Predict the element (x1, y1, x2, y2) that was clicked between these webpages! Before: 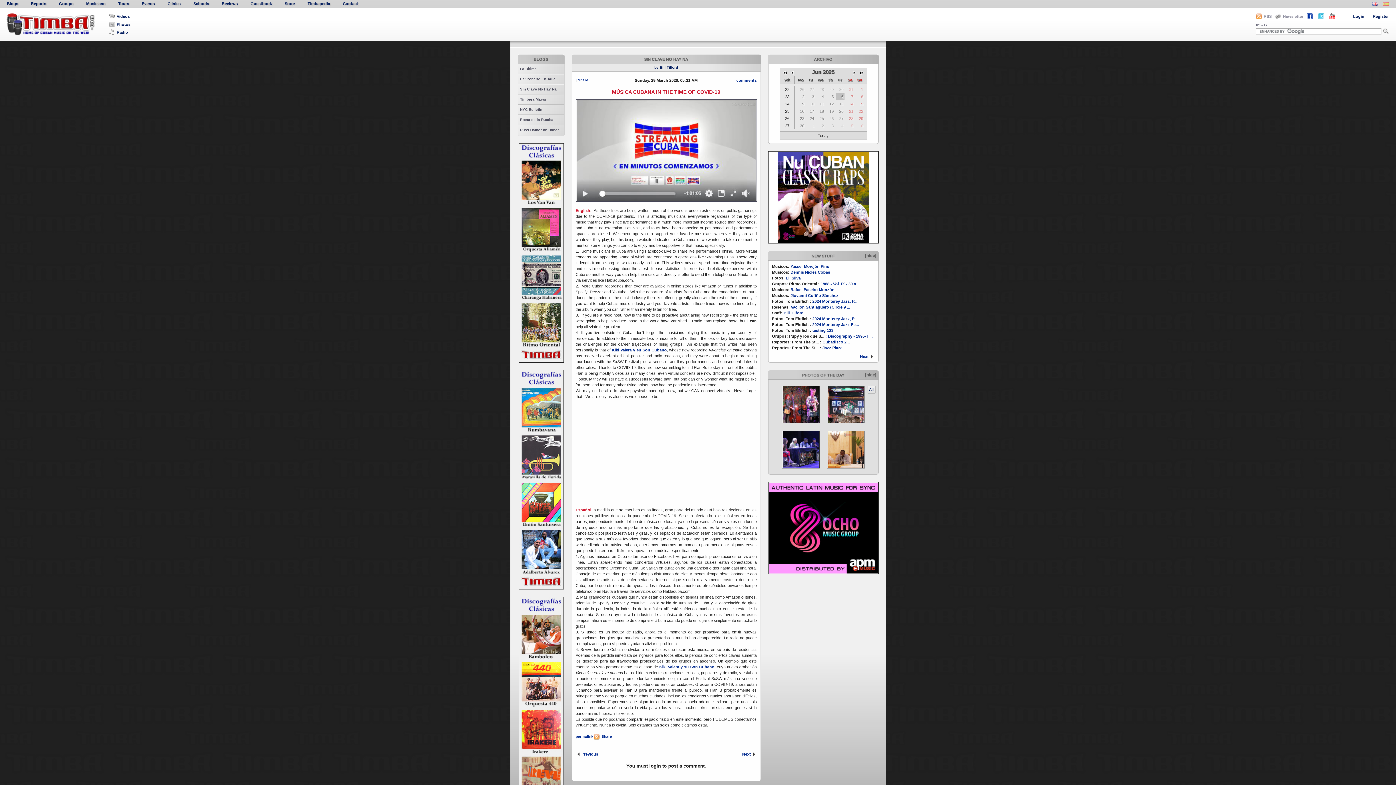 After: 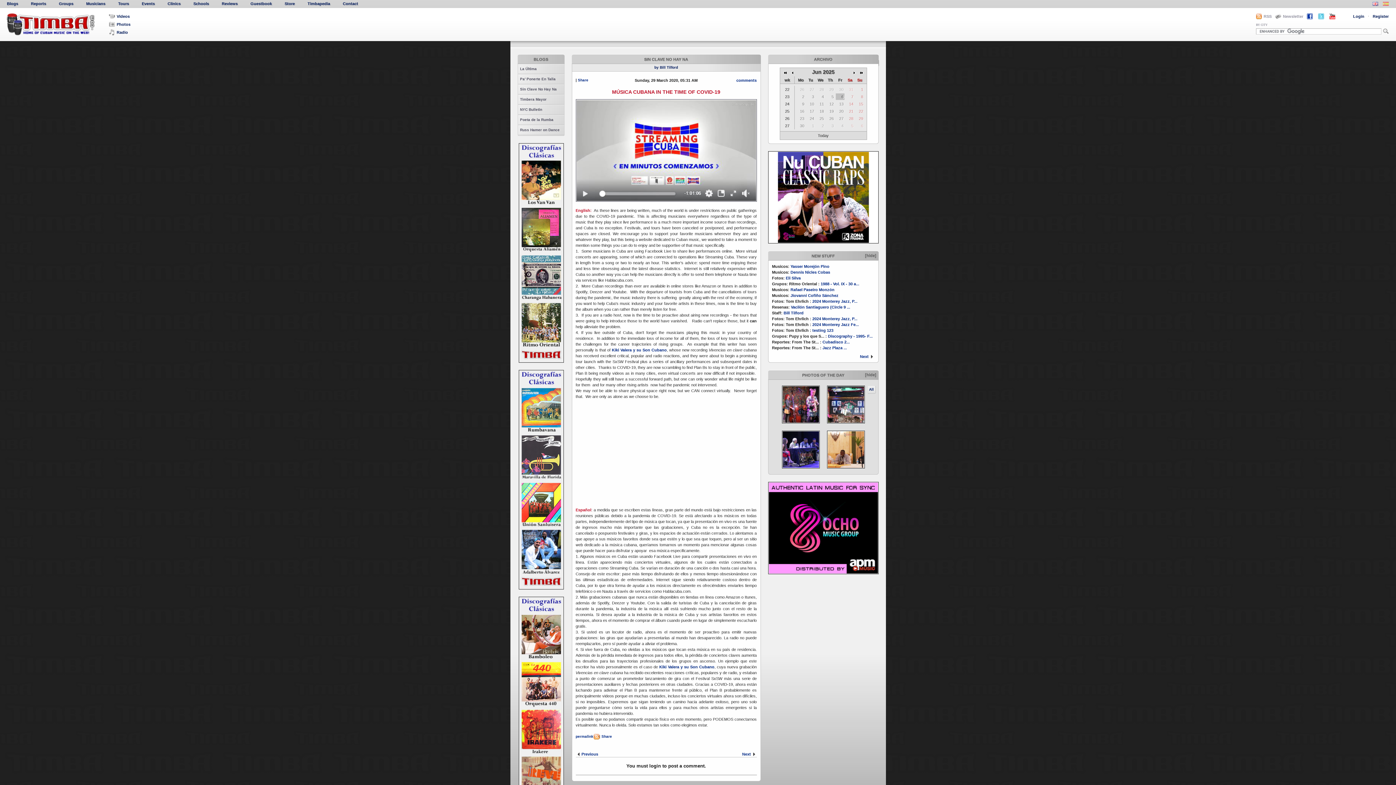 Action: bbox: (768, 152, 878, 242)